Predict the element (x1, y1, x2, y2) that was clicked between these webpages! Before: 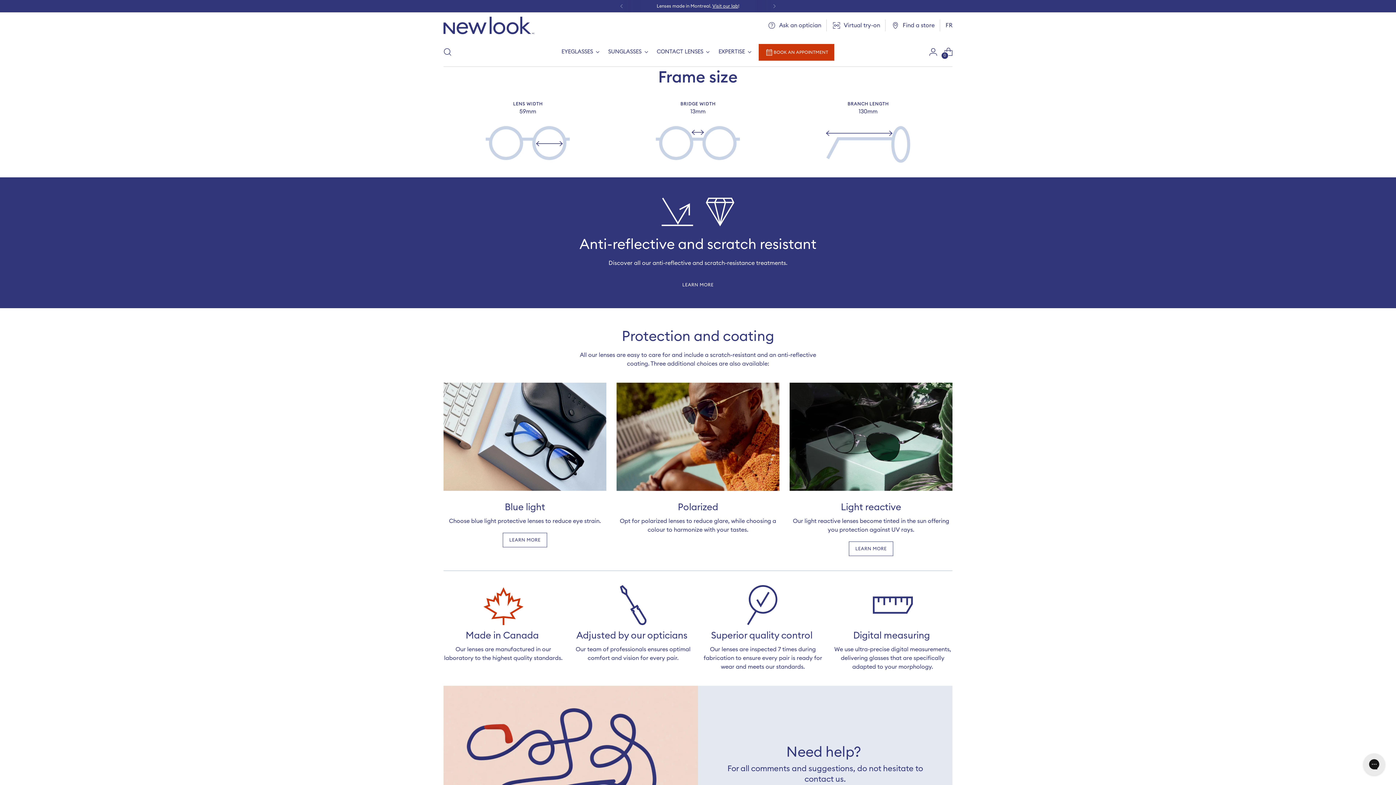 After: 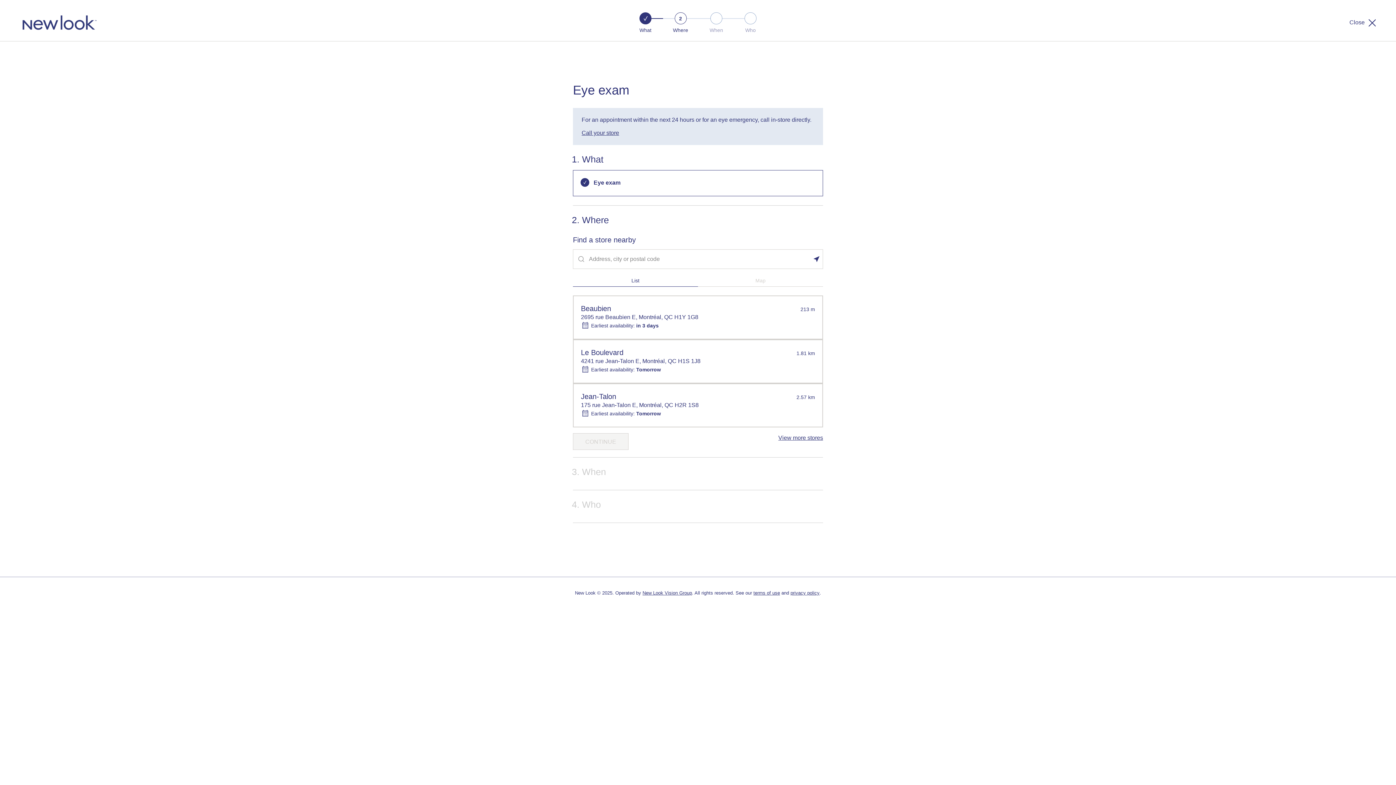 Action: bbox: (758, 43, 834, 60) label: BOOK AN APPOINTMENT